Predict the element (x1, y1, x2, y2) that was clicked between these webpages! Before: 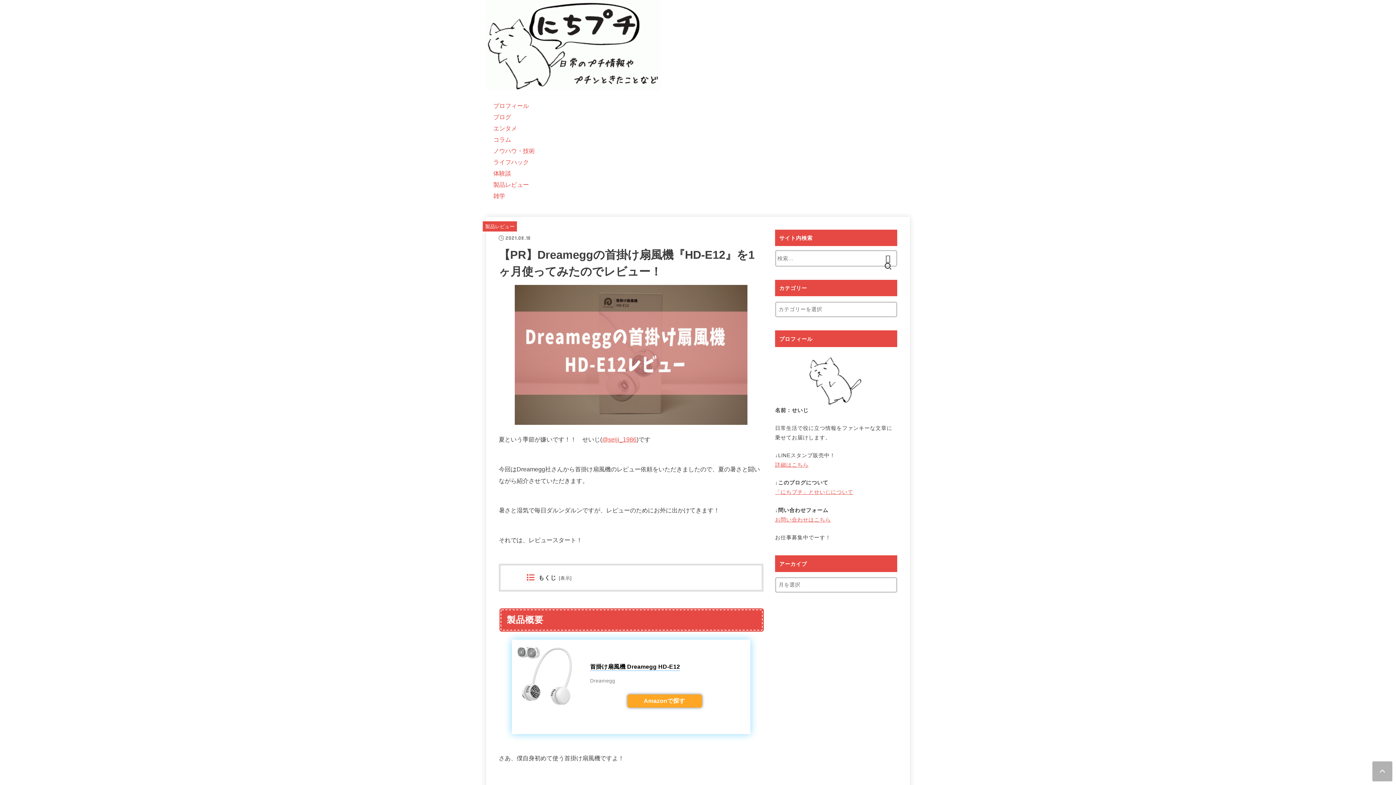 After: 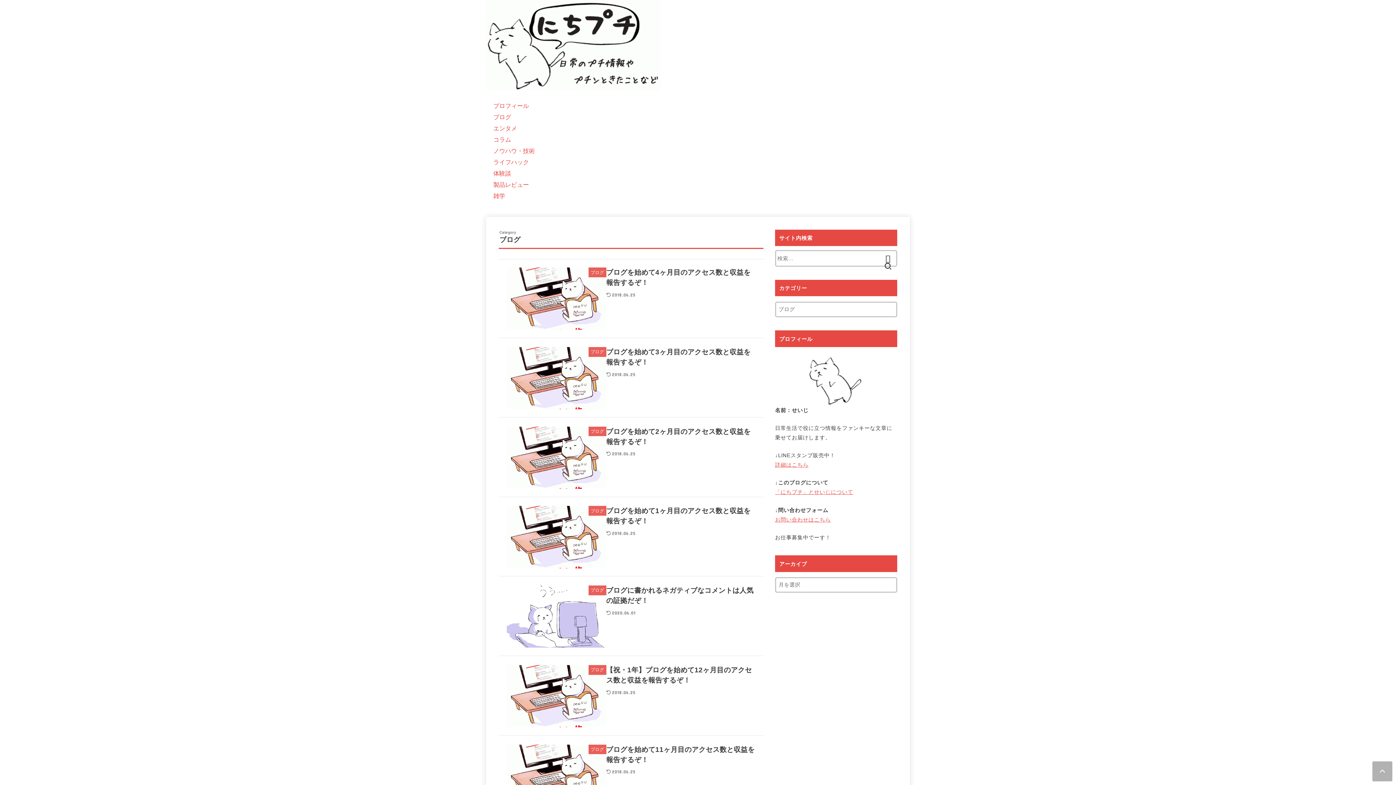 Action: bbox: (493, 113, 511, 120) label: ブログ